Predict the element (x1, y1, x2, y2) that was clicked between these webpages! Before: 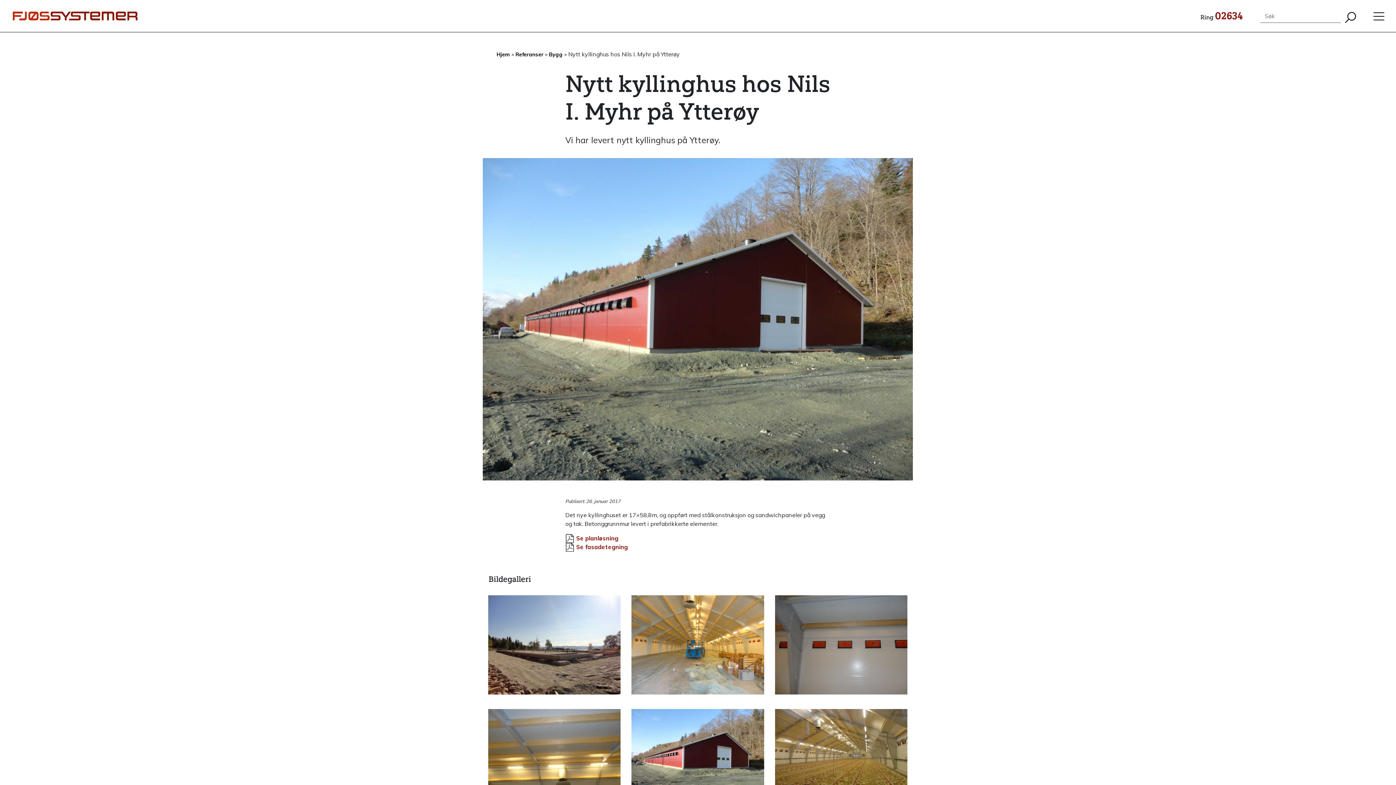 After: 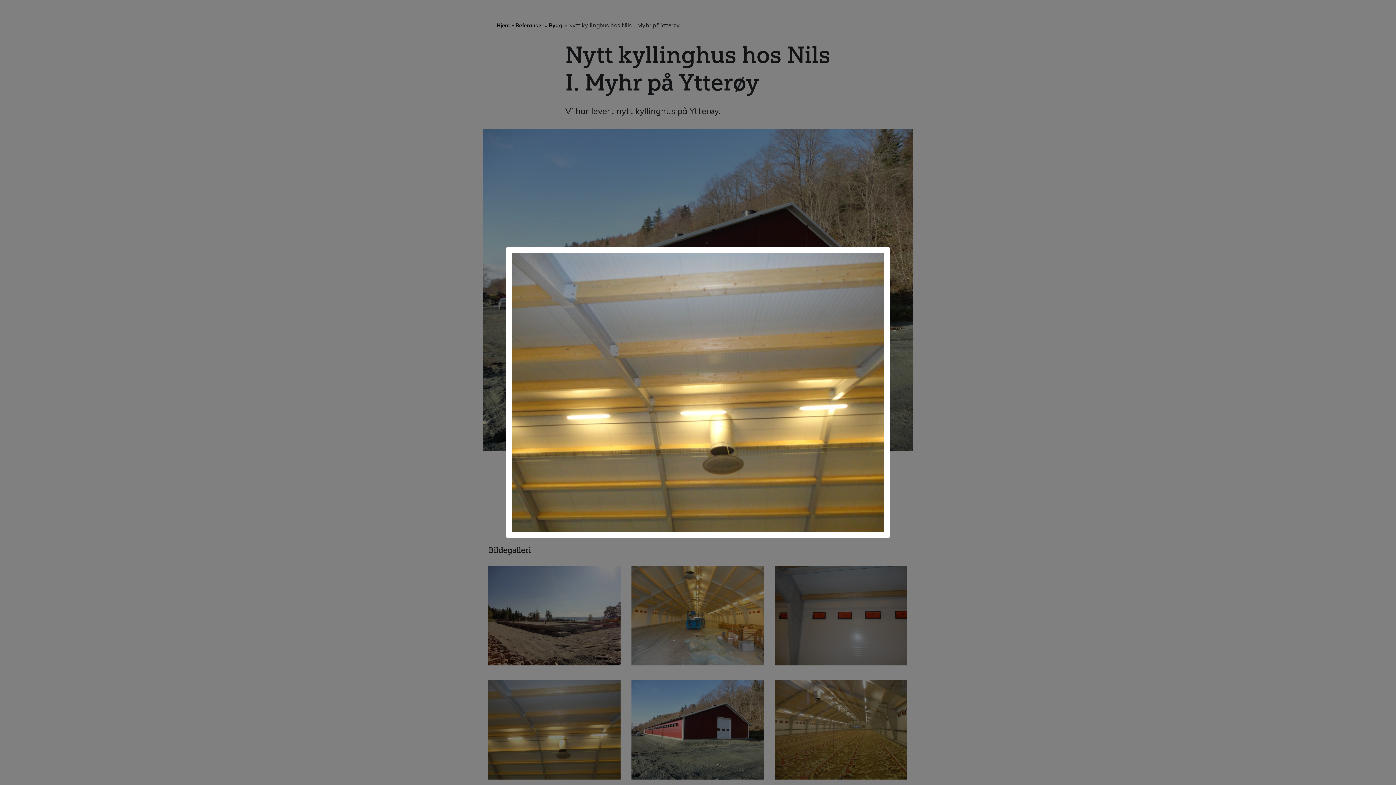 Action: bbox: (482, 709, 626, 814)